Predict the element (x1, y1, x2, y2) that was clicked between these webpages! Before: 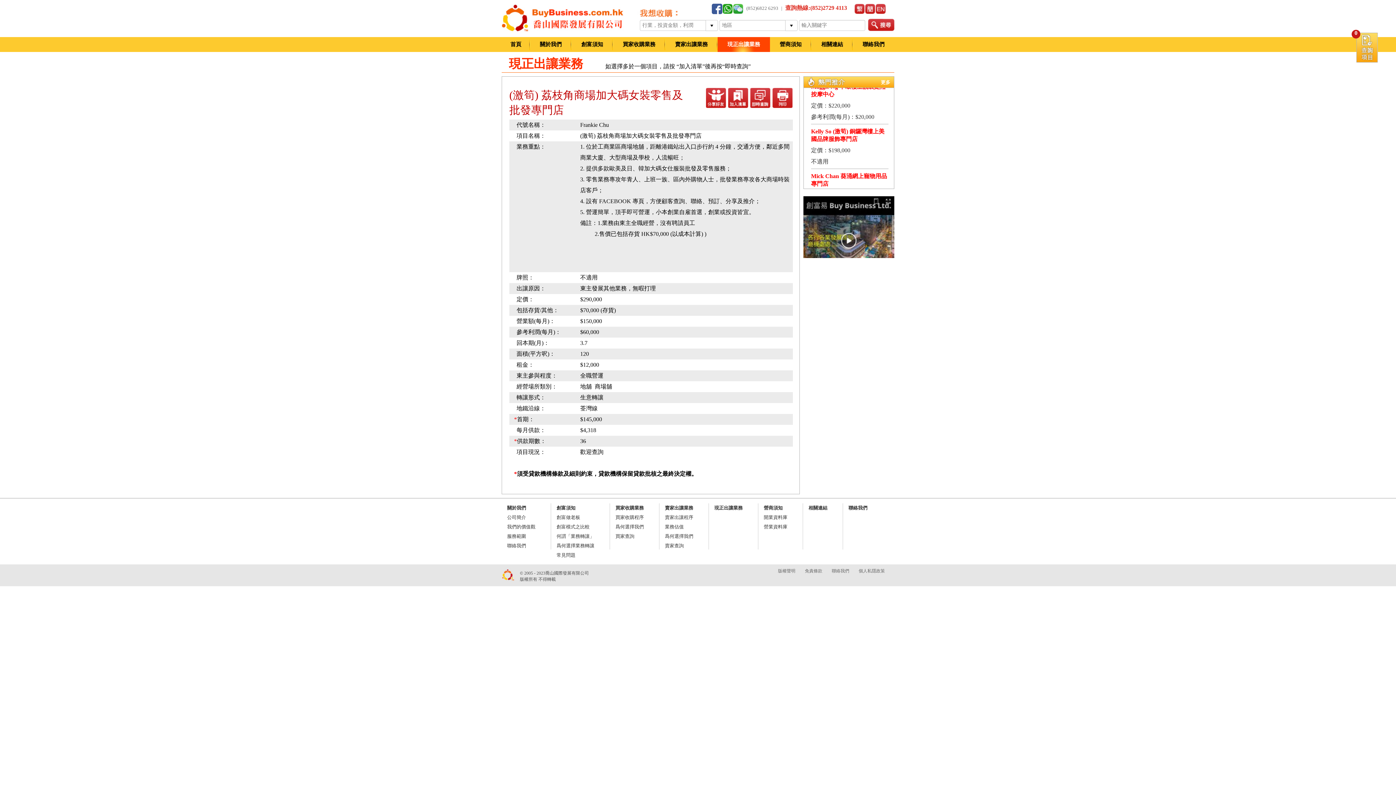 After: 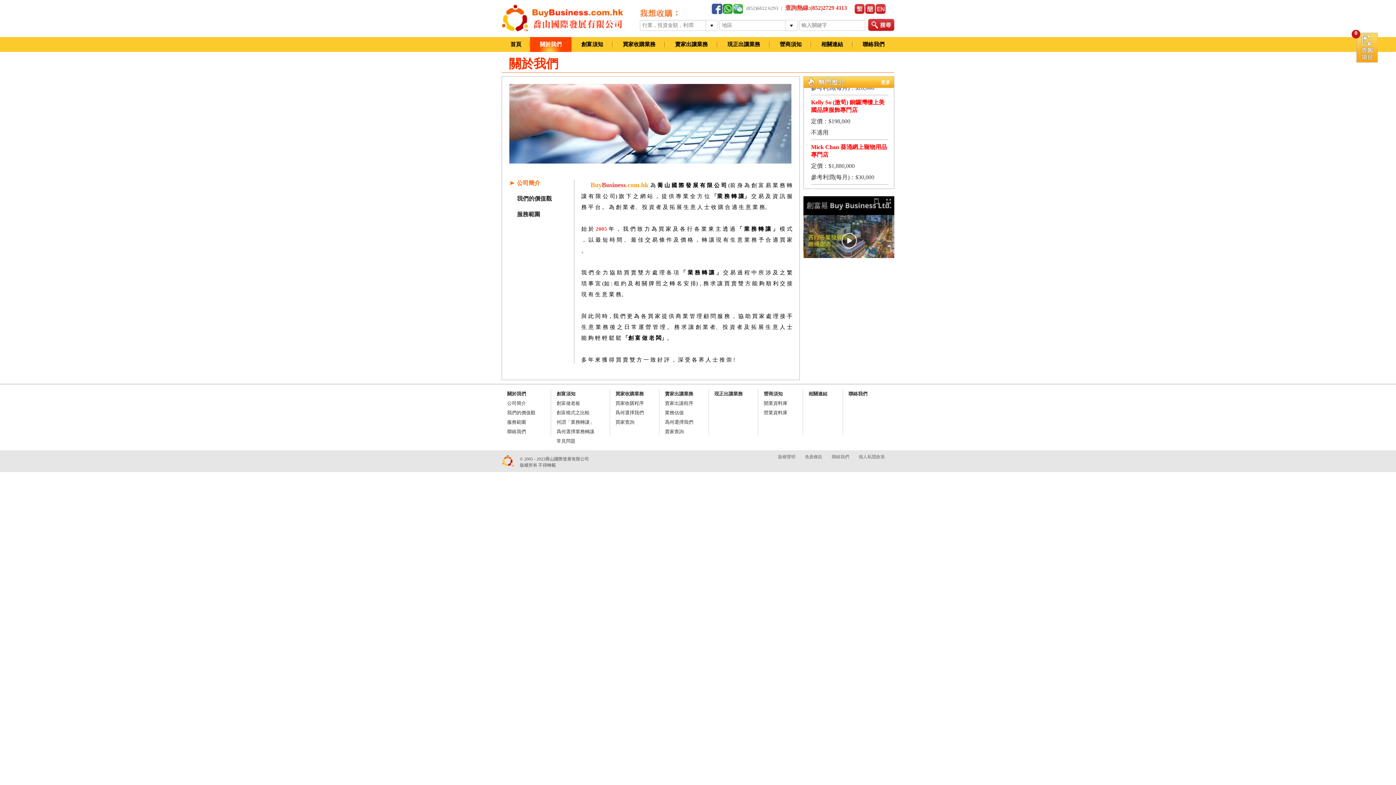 Action: bbox: (507, 505, 535, 511) label: 關於我們